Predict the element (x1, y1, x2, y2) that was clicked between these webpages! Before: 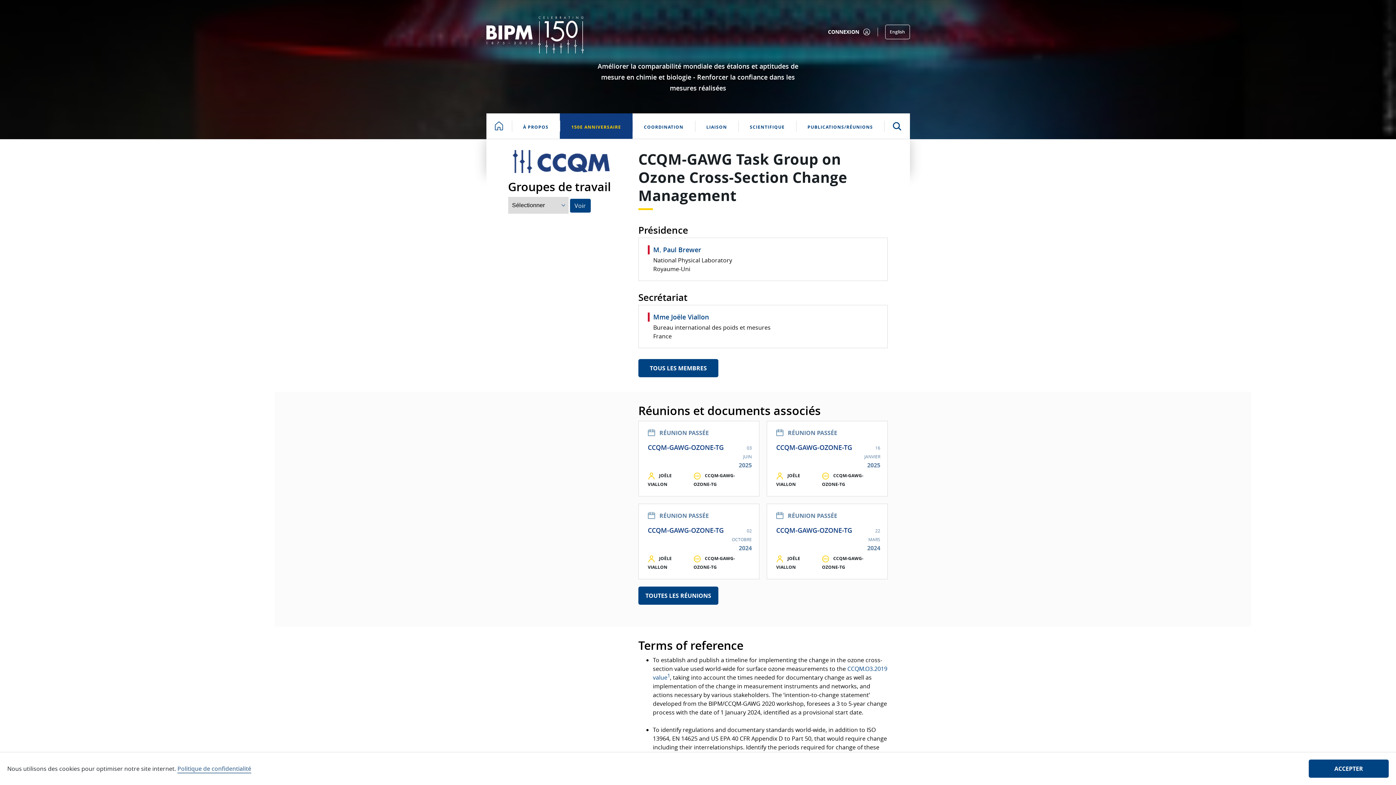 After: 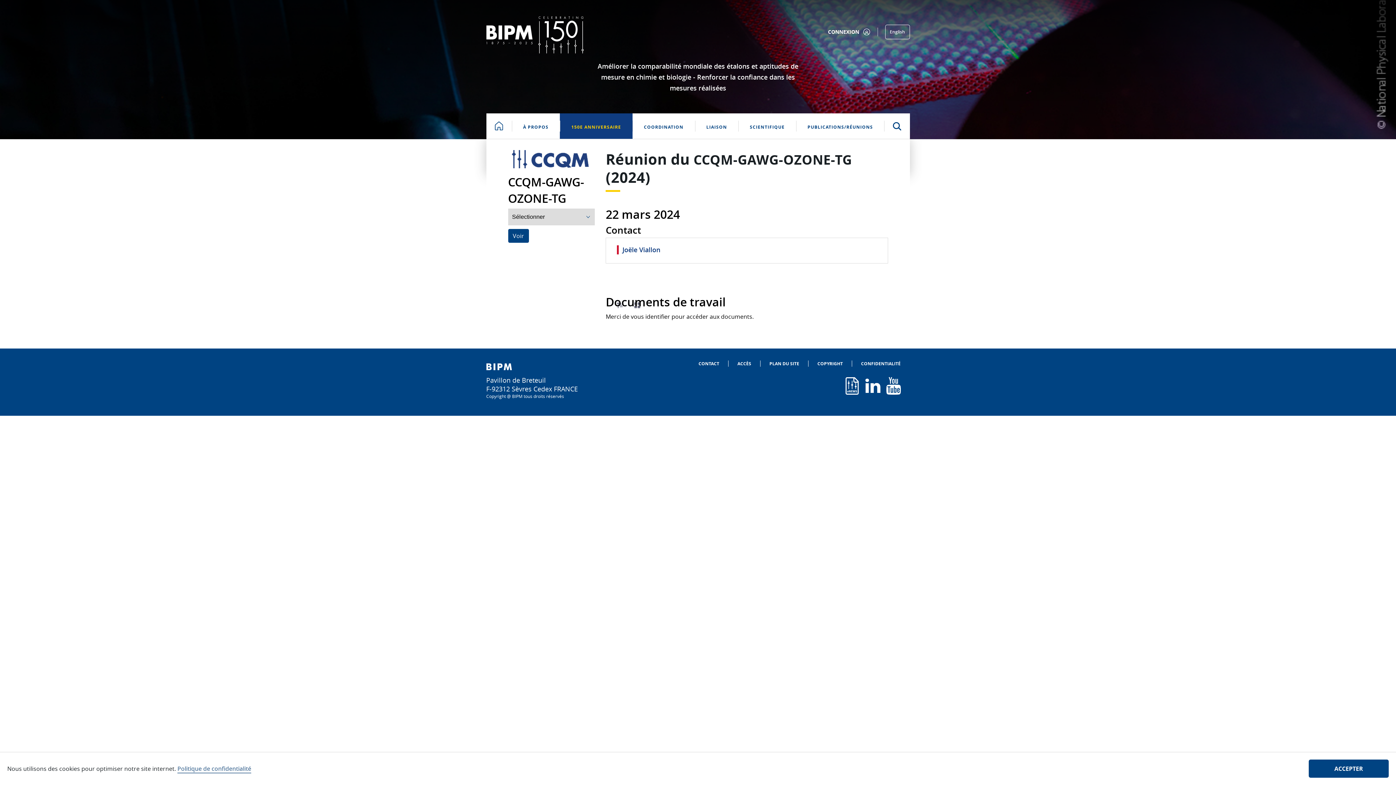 Action: bbox: (776, 526, 859, 534) label: CCQM-GAWG-OZONE-TG